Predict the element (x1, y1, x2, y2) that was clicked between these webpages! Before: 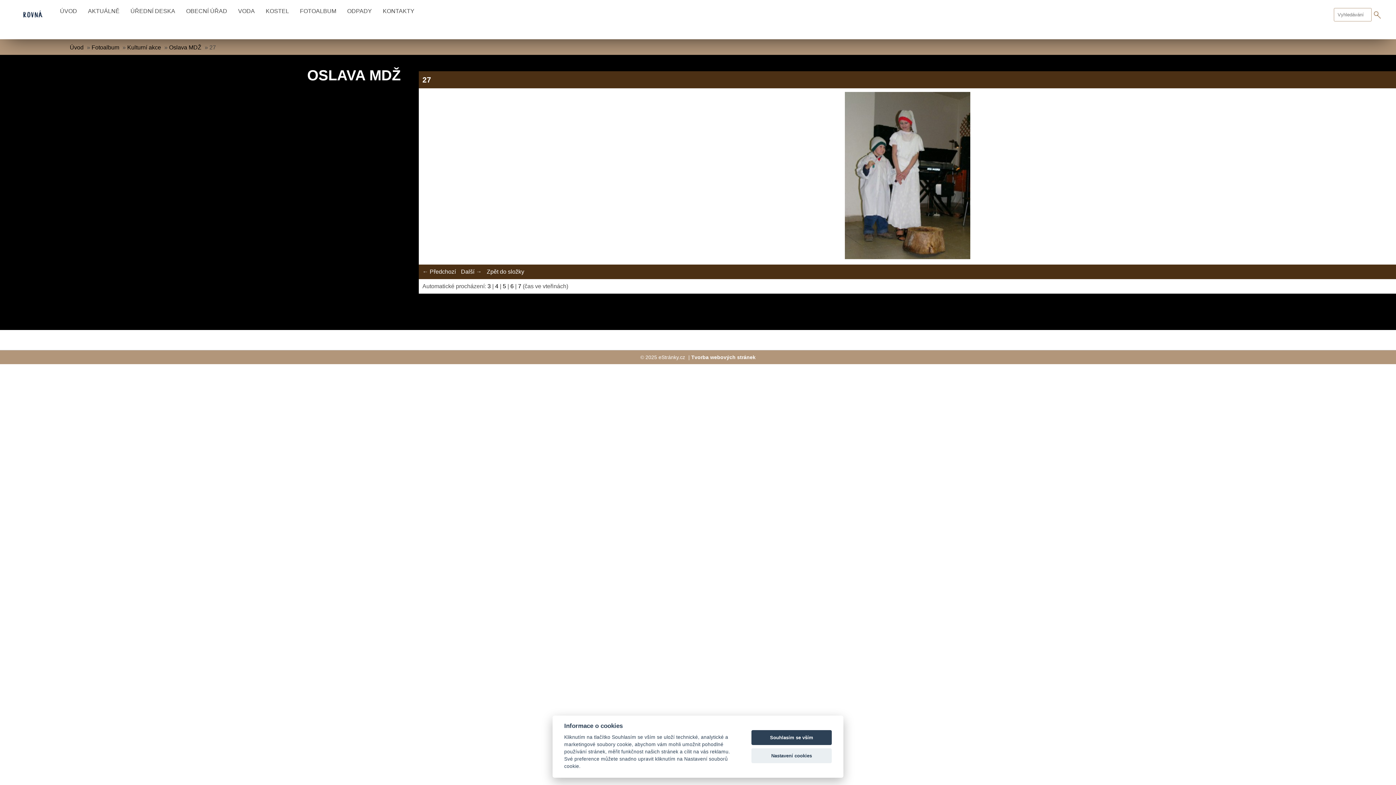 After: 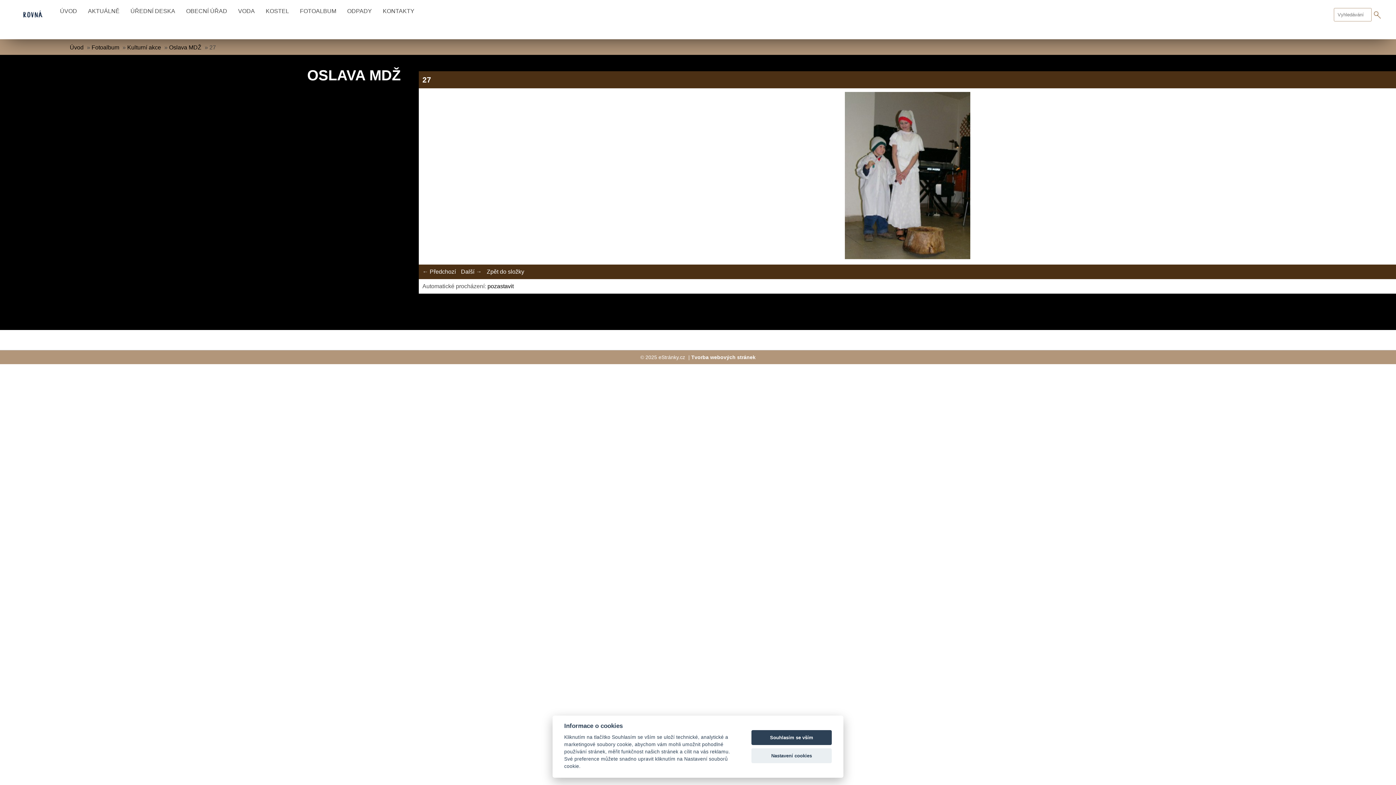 Action: label: 4 bbox: (495, 283, 498, 289)